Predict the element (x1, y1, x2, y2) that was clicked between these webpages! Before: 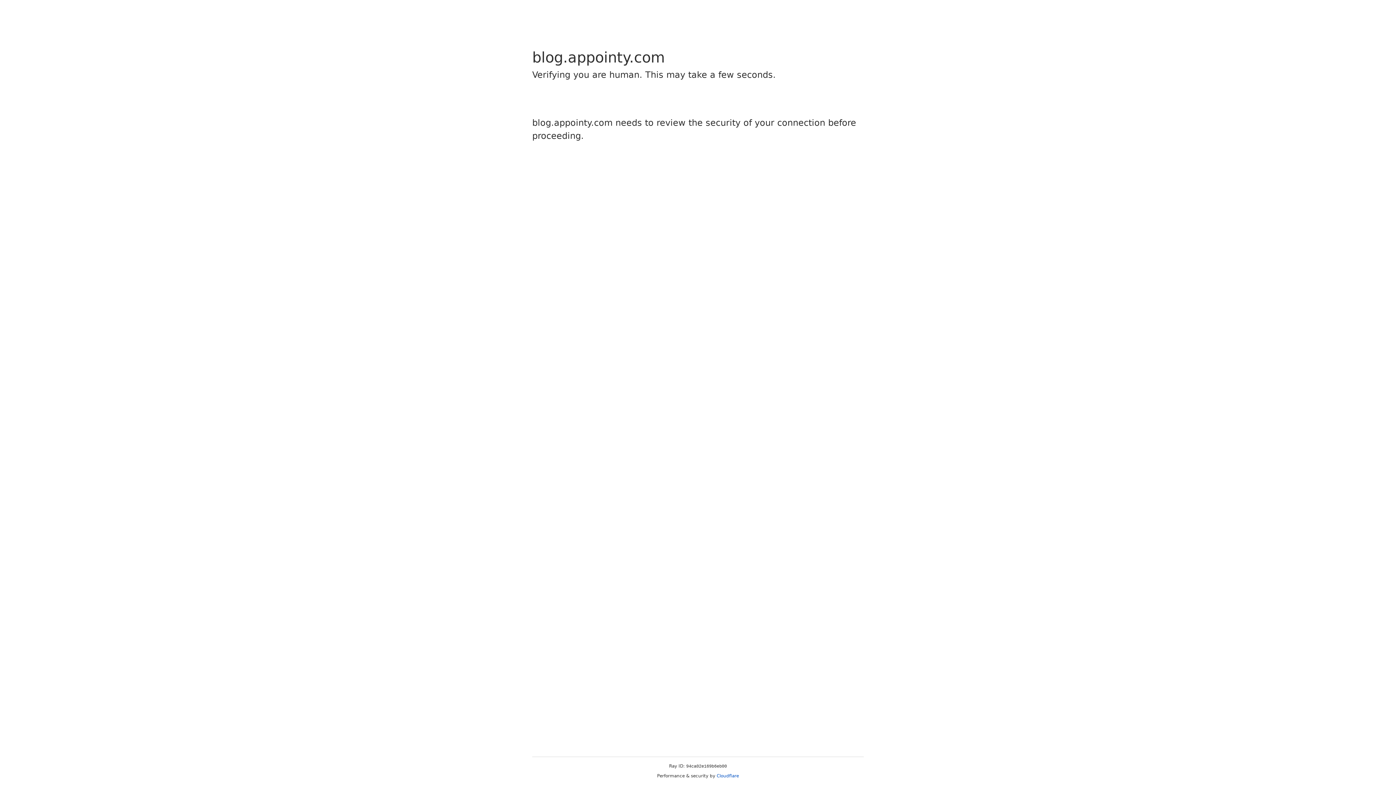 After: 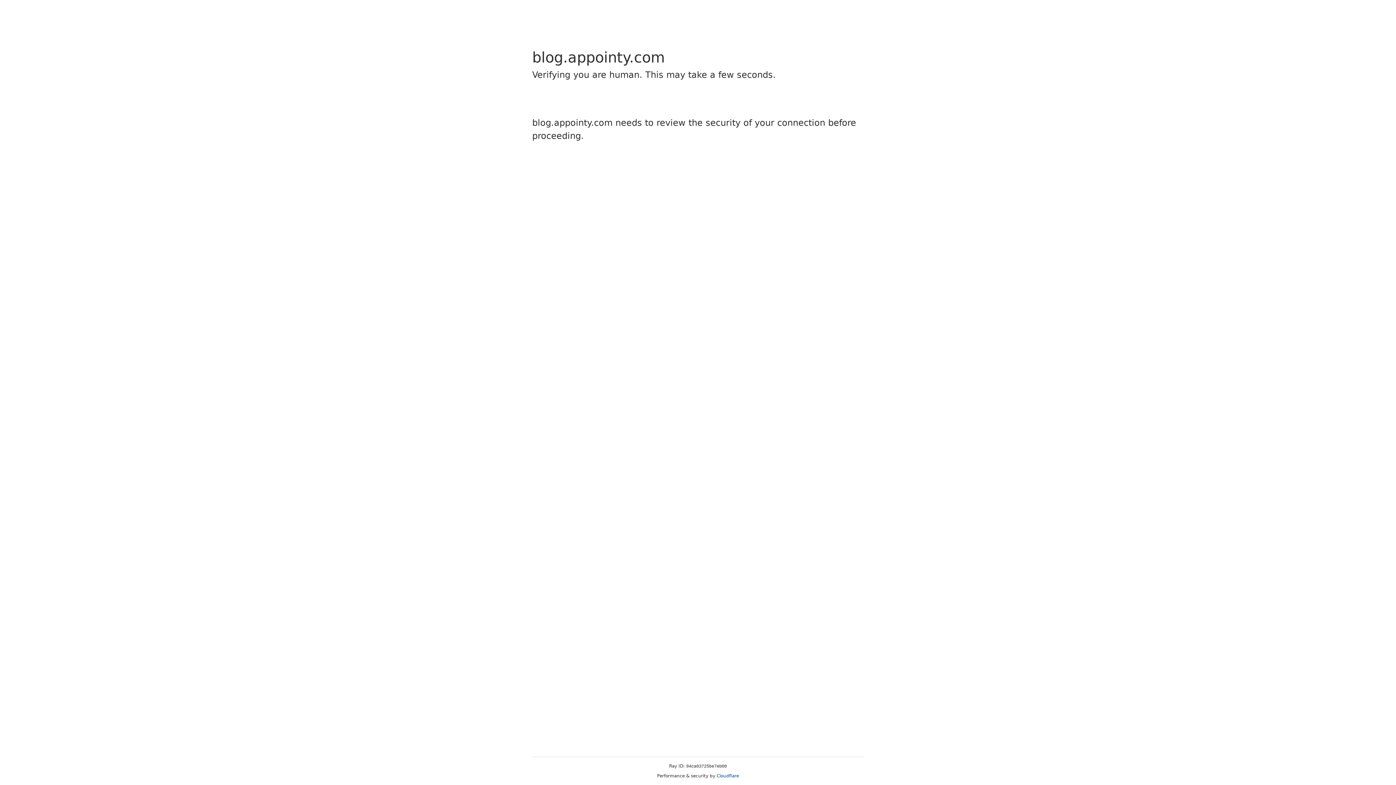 Action: bbox: (716, 773, 739, 778) label: Cloudflare